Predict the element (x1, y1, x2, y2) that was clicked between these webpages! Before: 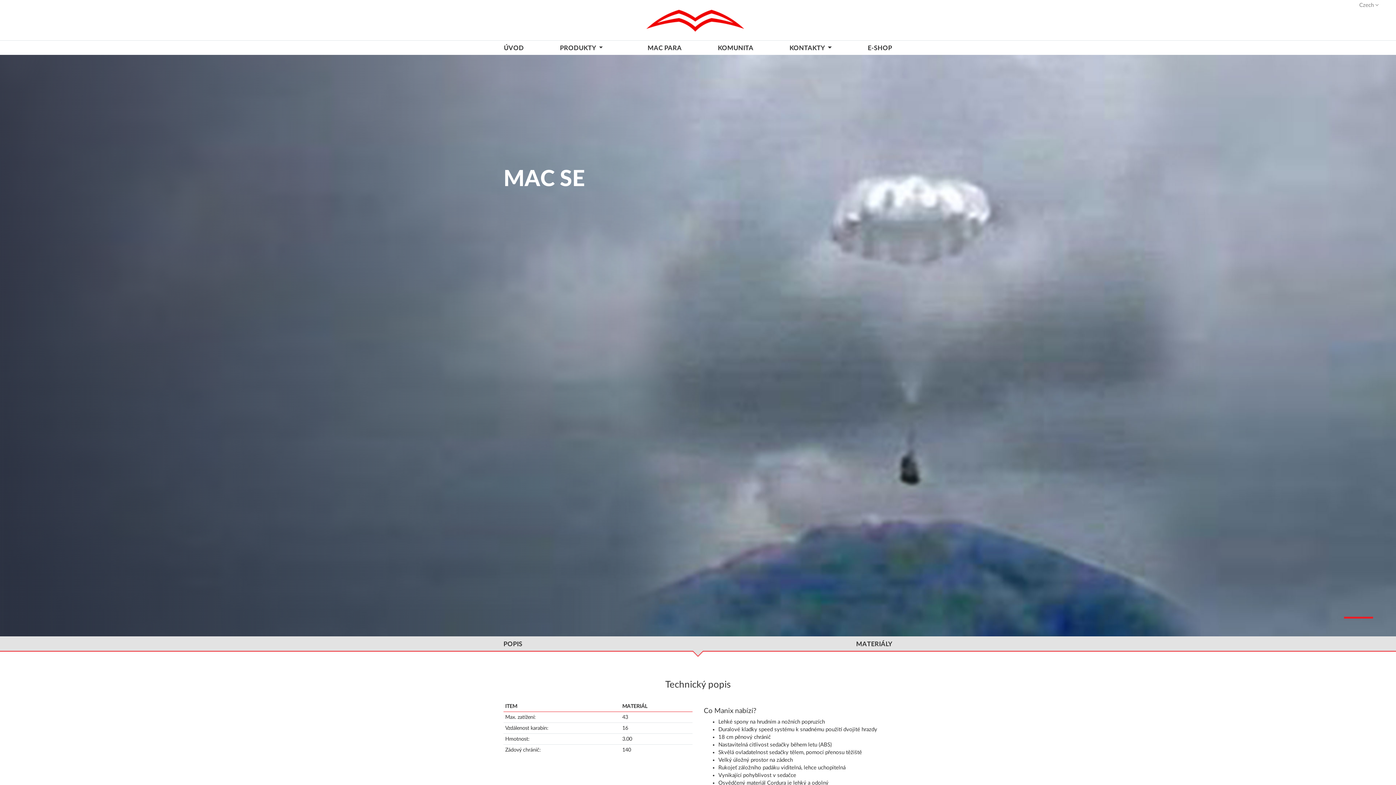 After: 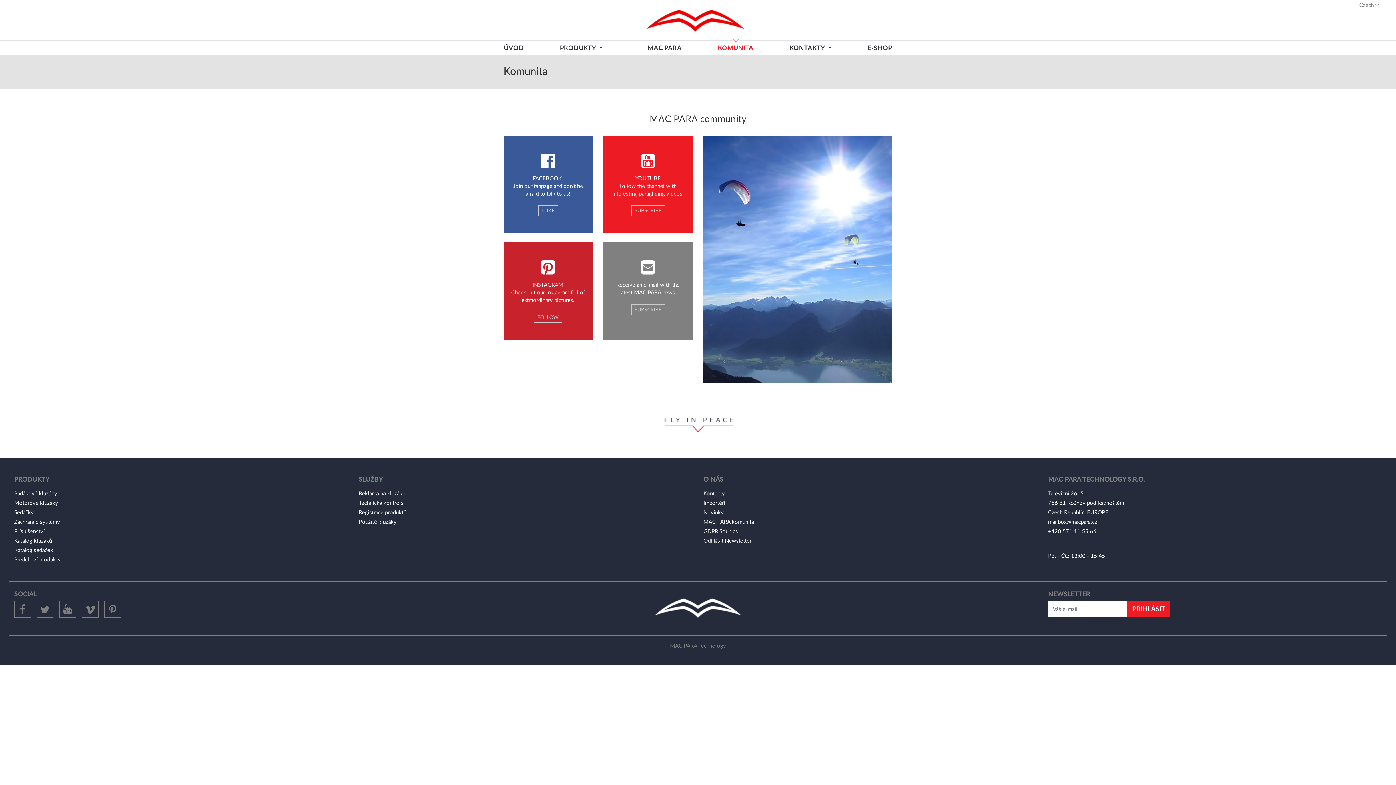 Action: label: KOMUNITA bbox: (712, 38, 759, 52)